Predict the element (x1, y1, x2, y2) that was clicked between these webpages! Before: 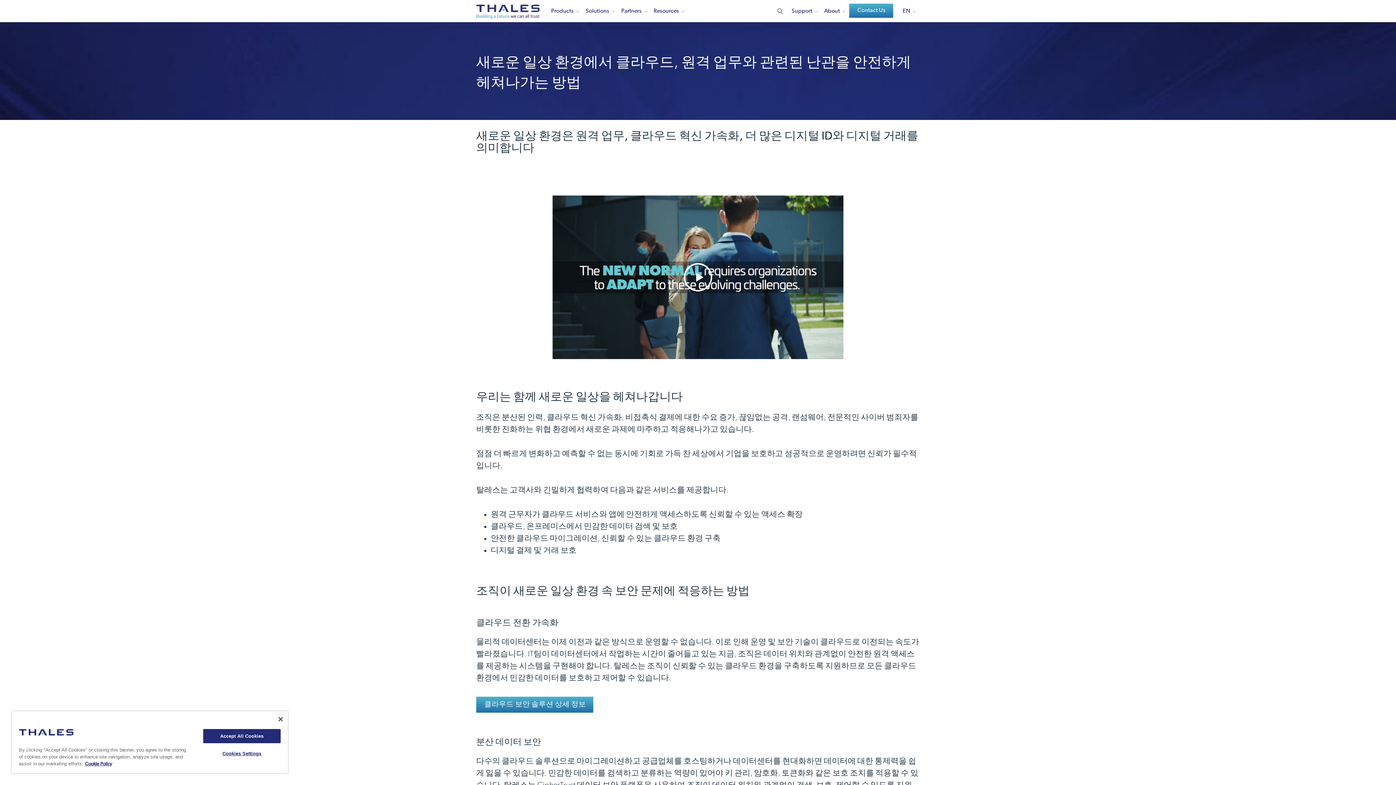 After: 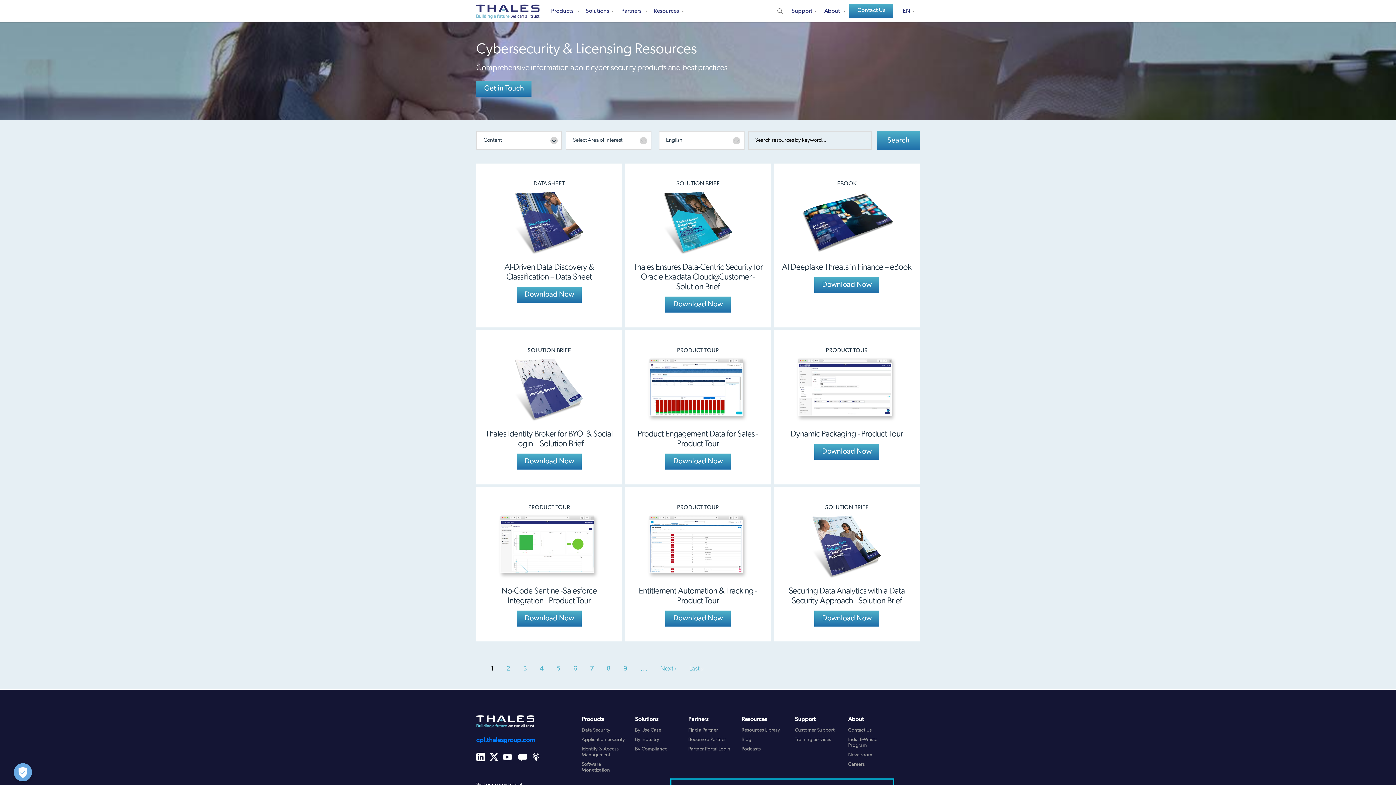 Action: label: Resources bbox: (651, 7, 681, 22)